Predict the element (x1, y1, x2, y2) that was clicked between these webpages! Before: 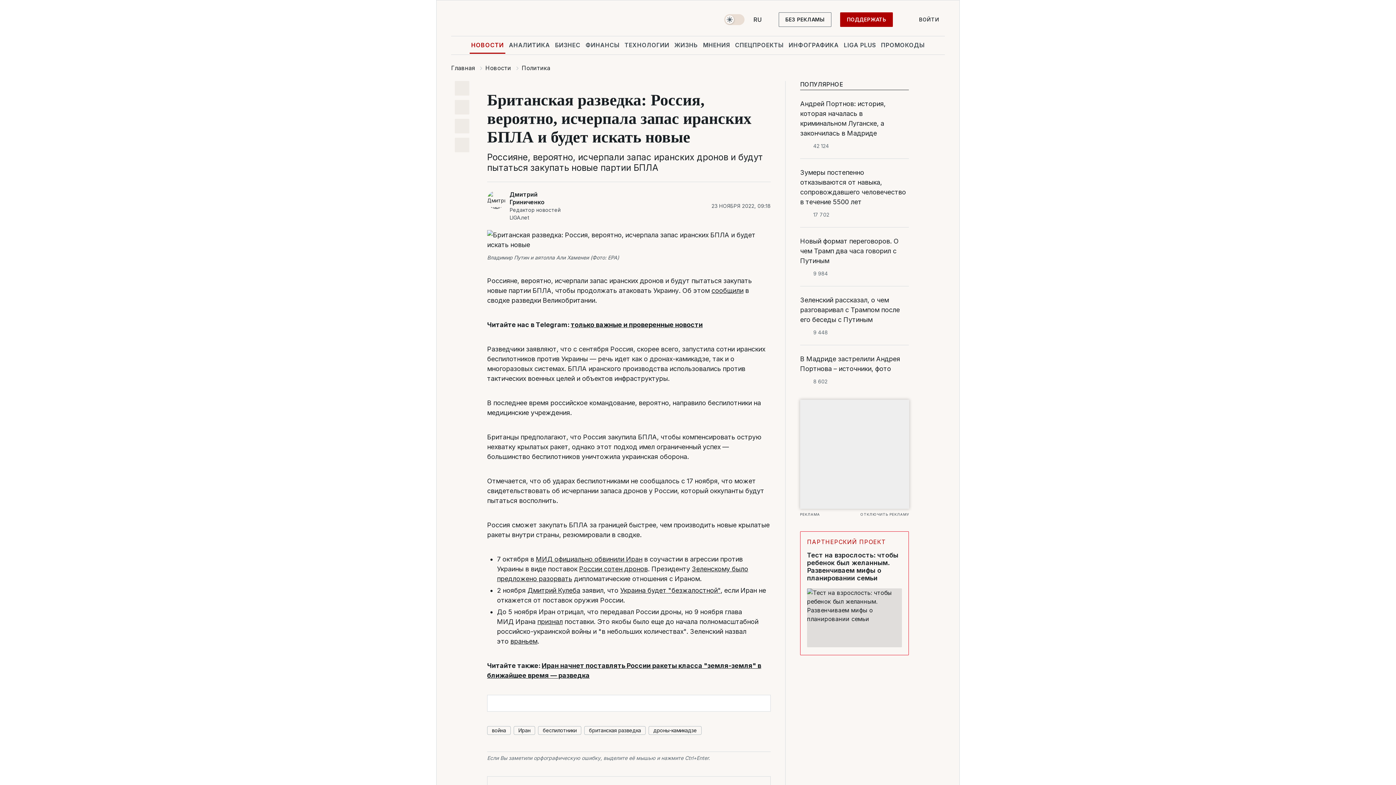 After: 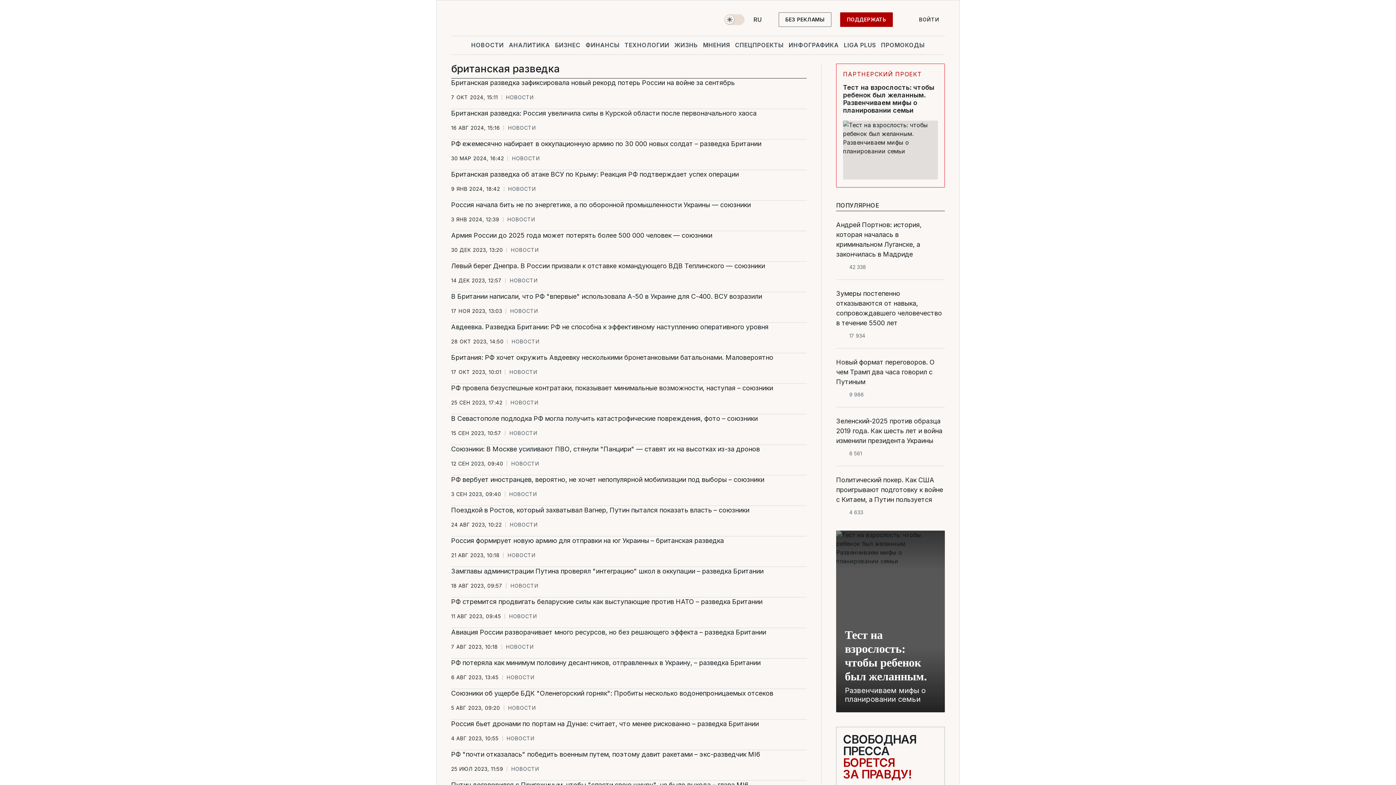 Action: label: британская разведка bbox: (584, 726, 645, 735)